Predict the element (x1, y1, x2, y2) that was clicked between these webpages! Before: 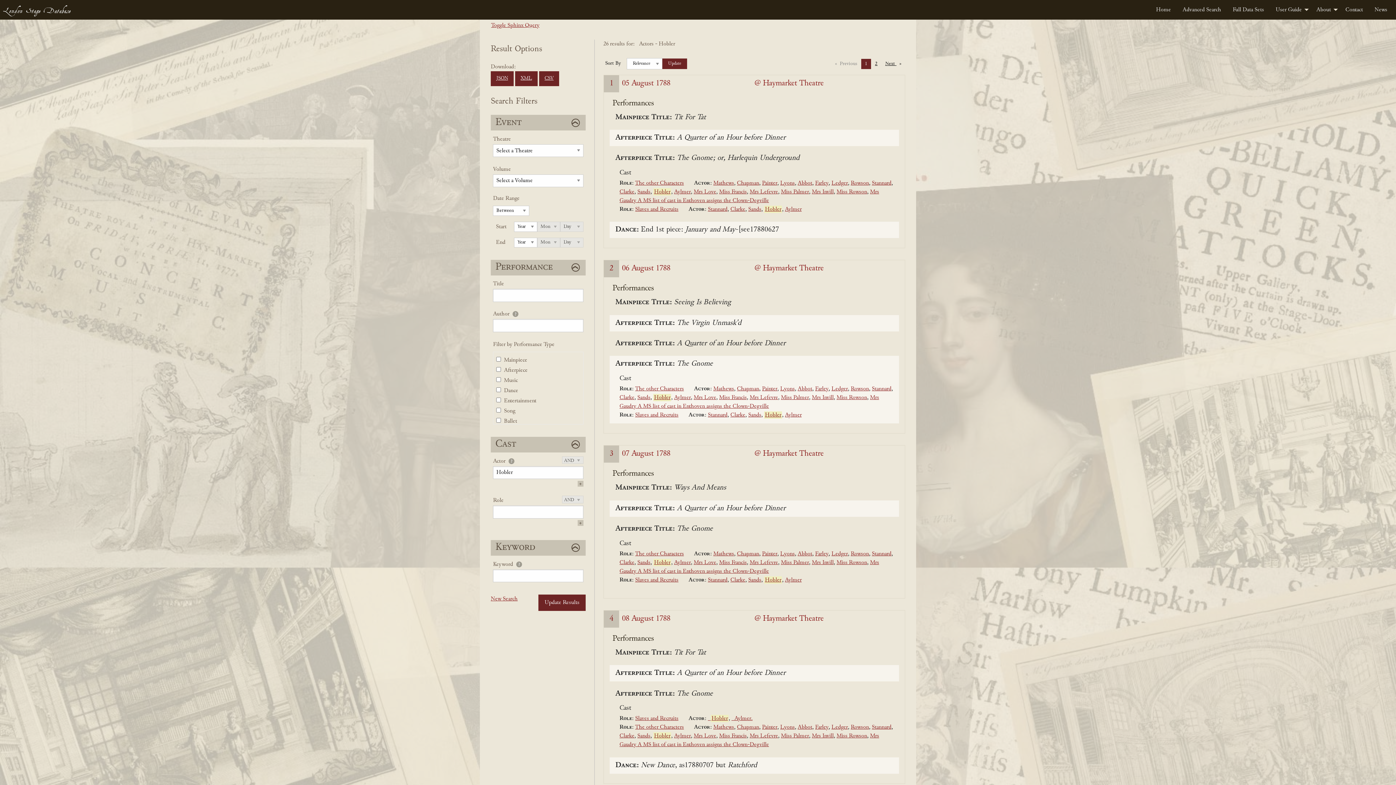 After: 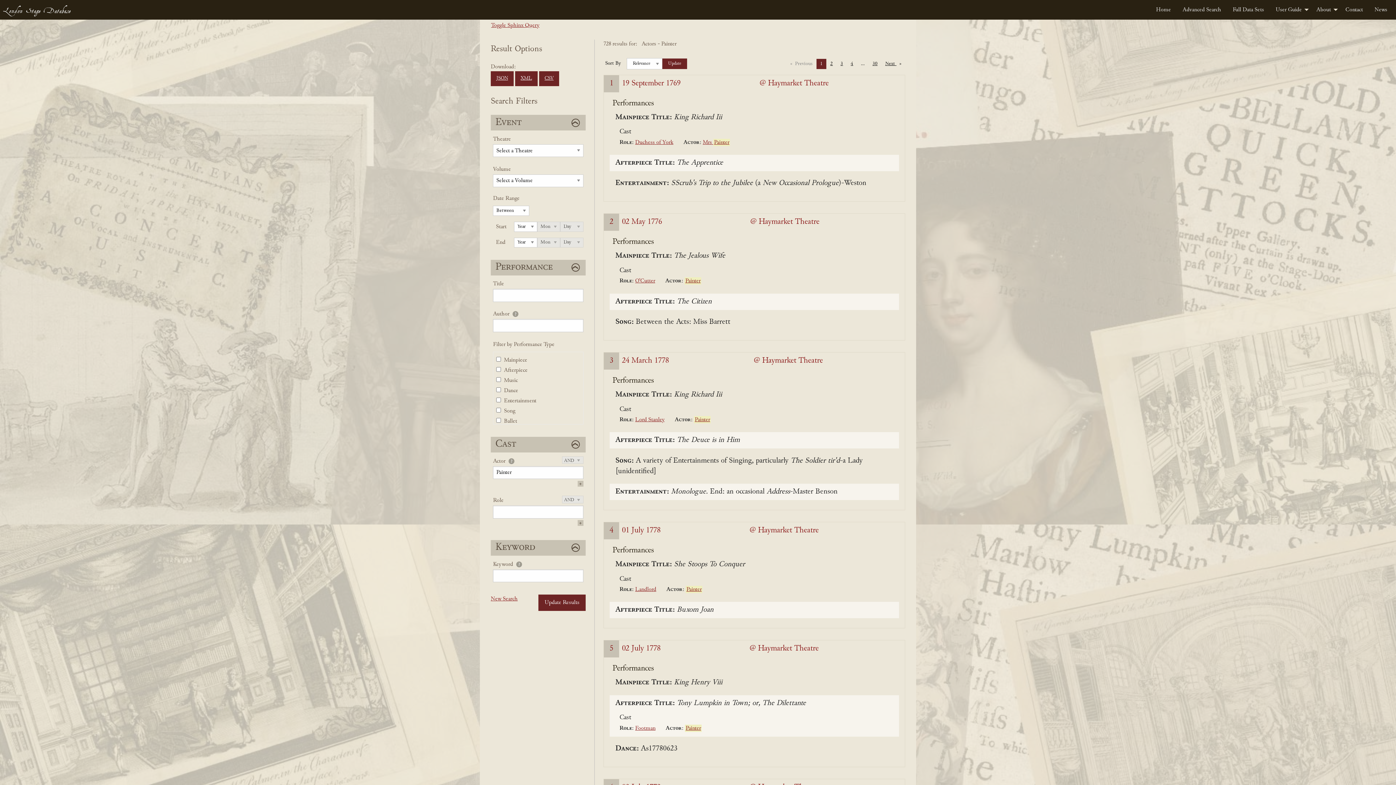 Action: bbox: (762, 180, 777, 186) label: Painter